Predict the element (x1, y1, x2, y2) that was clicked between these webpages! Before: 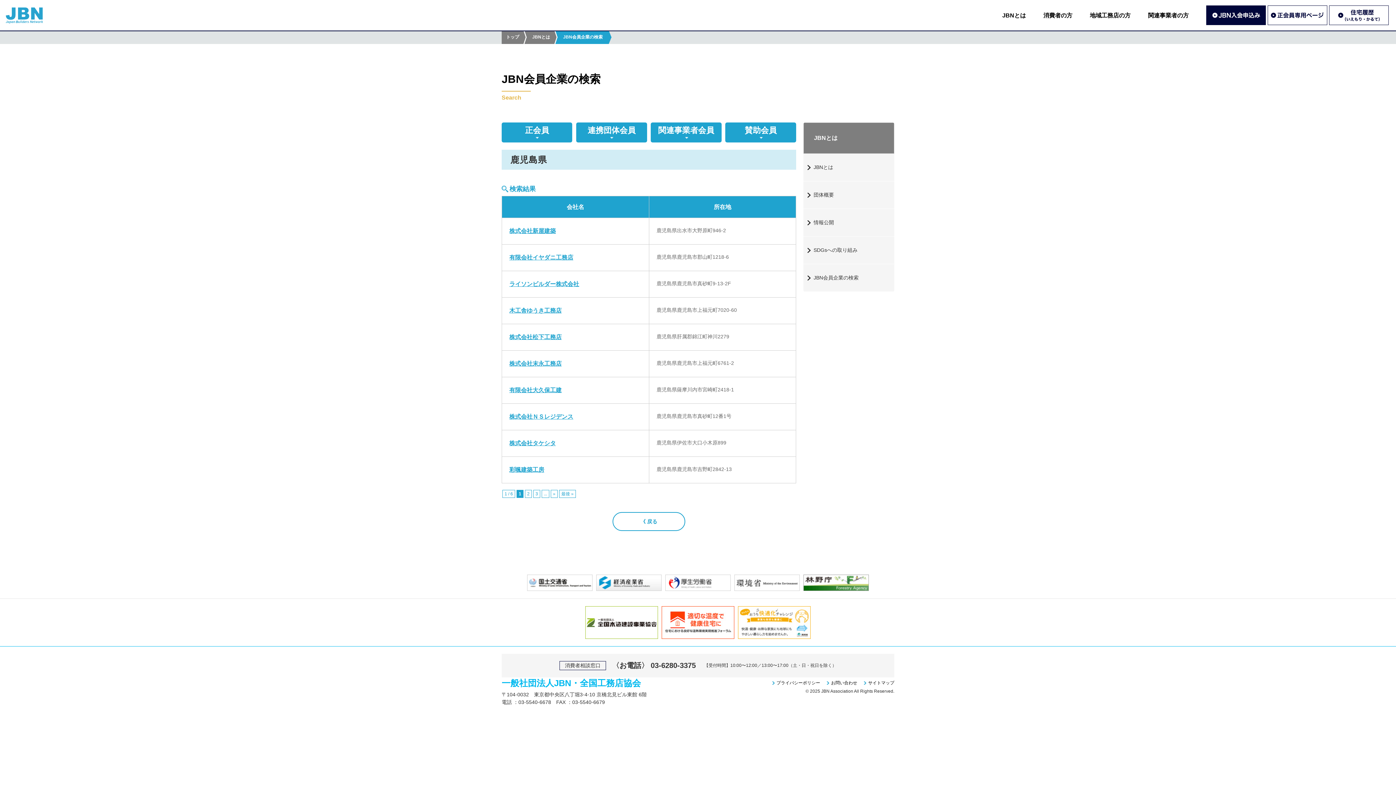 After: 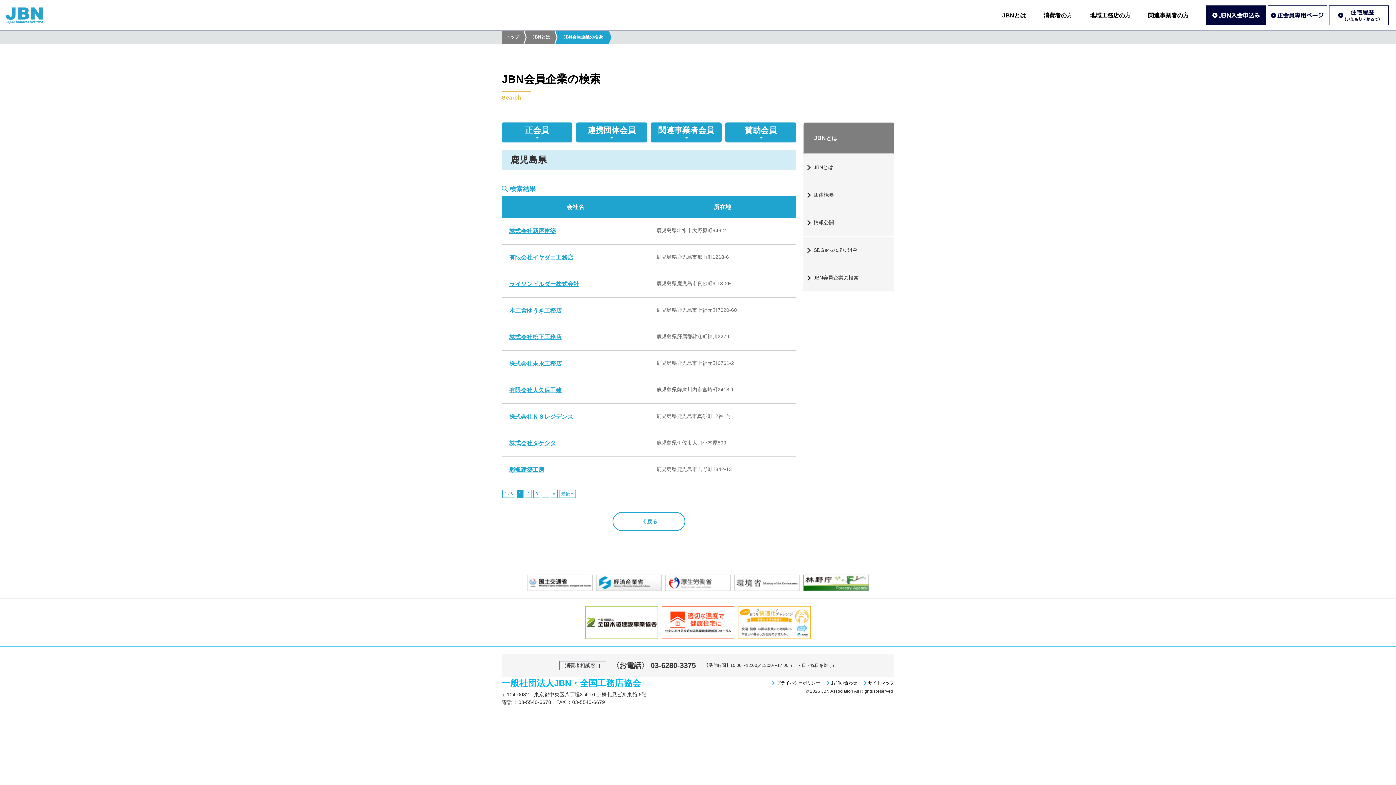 Action: bbox: (734, 574, 800, 591)